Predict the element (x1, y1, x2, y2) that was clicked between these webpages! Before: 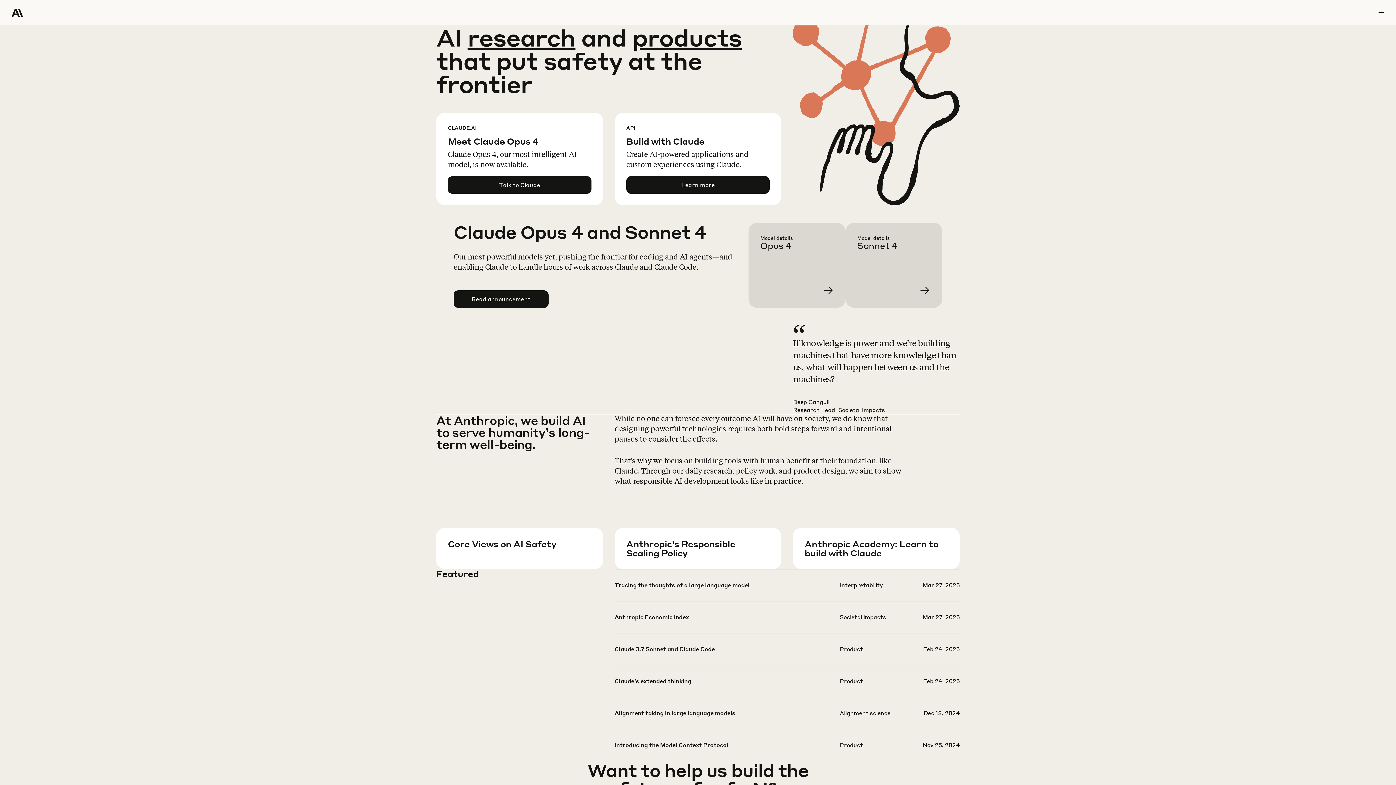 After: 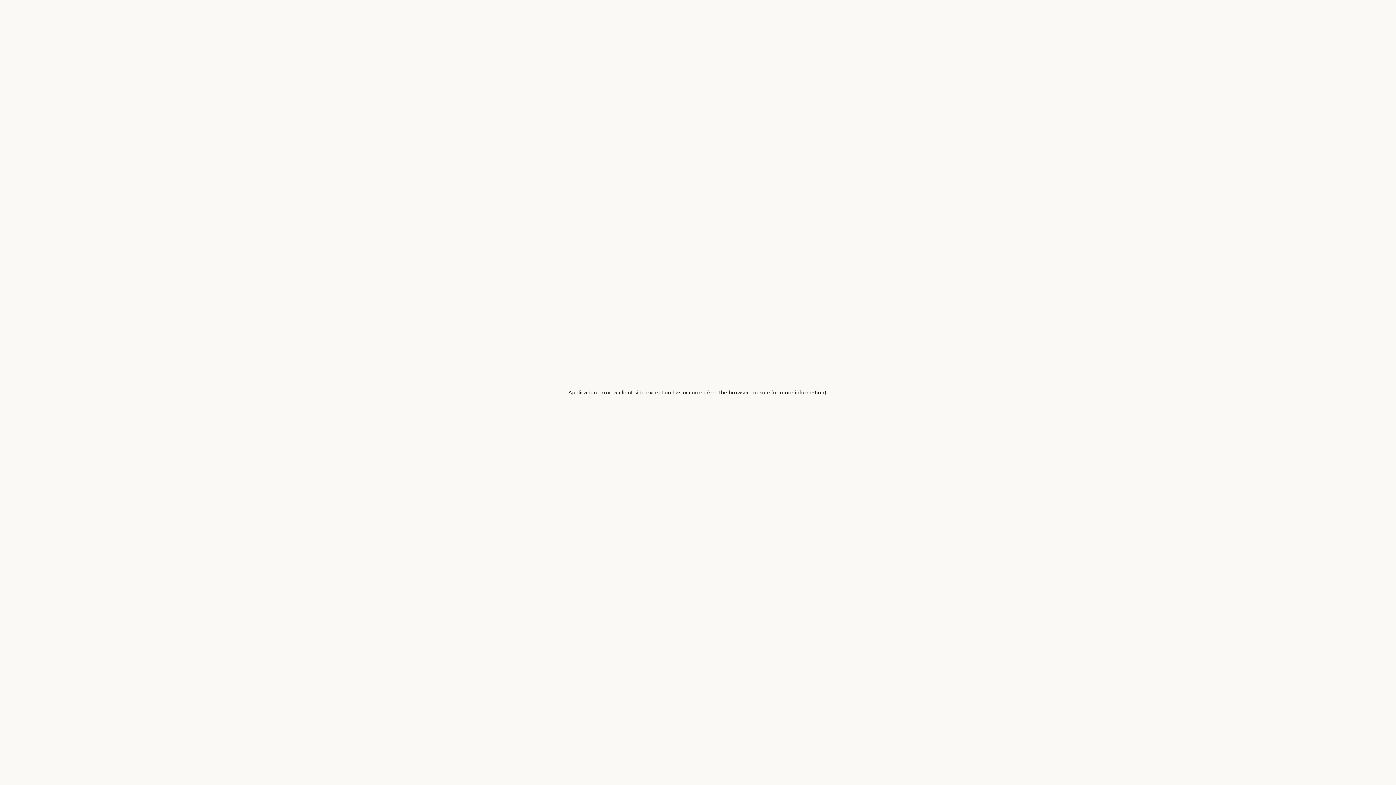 Action: bbox: (467, 22, 575, 52) label: research